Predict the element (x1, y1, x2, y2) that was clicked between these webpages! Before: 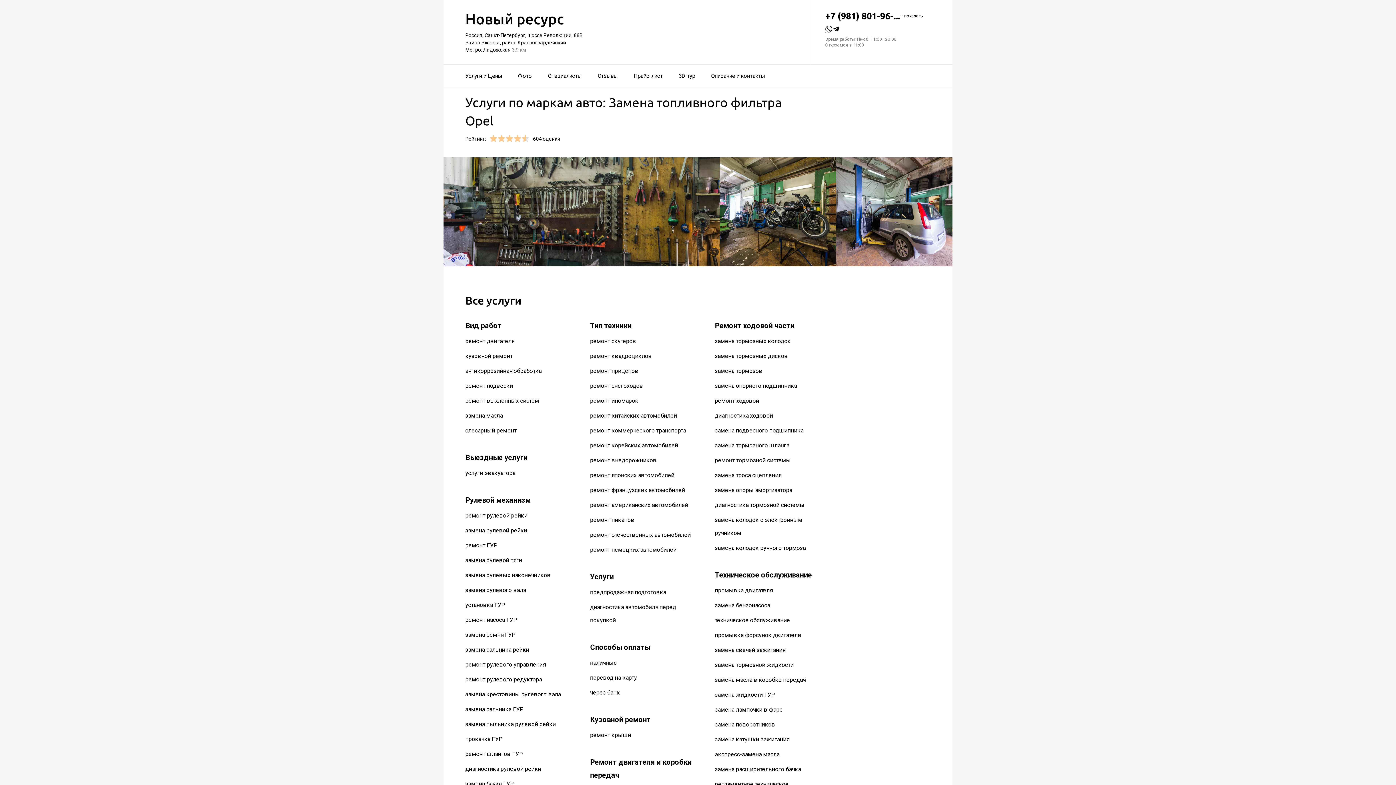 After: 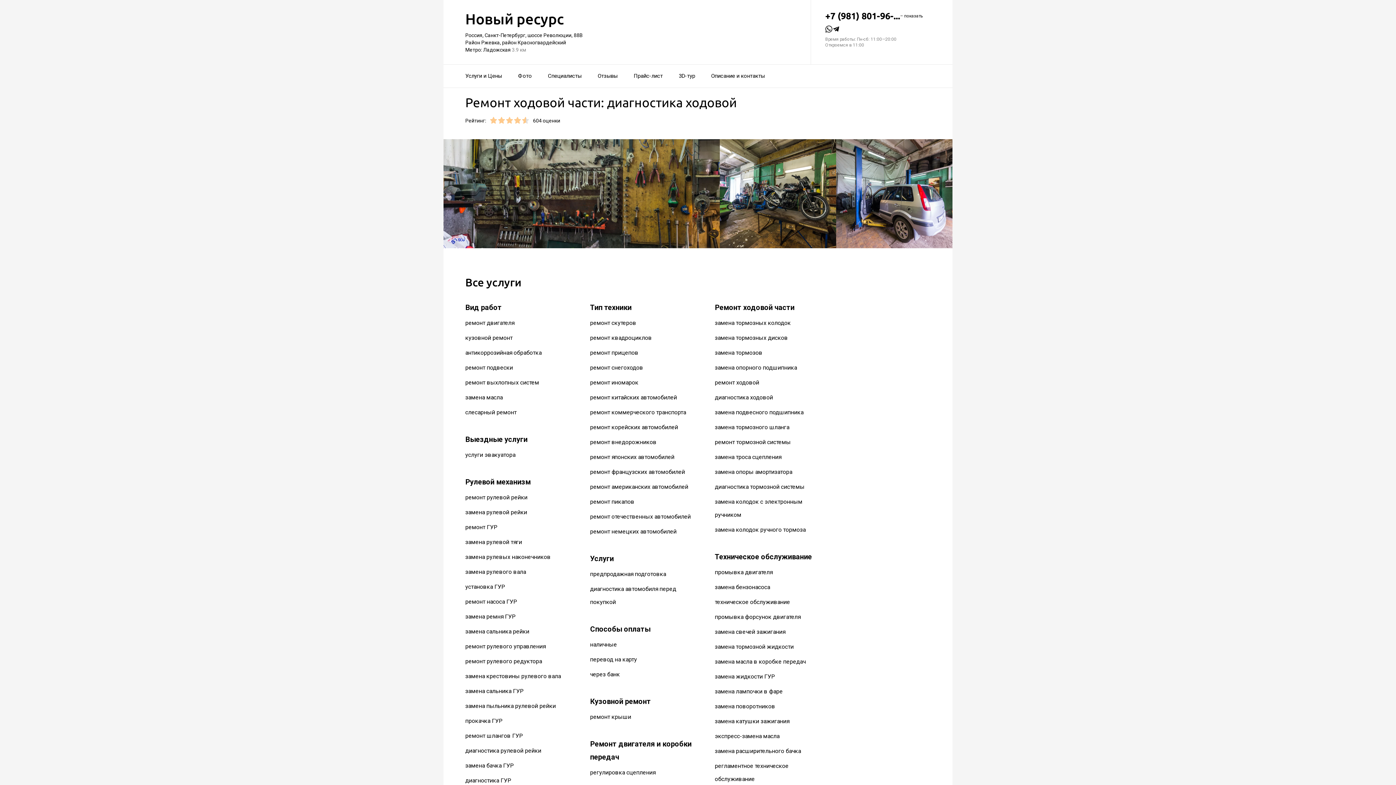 Action: bbox: (715, 412, 773, 419) label: диагностика ходовой